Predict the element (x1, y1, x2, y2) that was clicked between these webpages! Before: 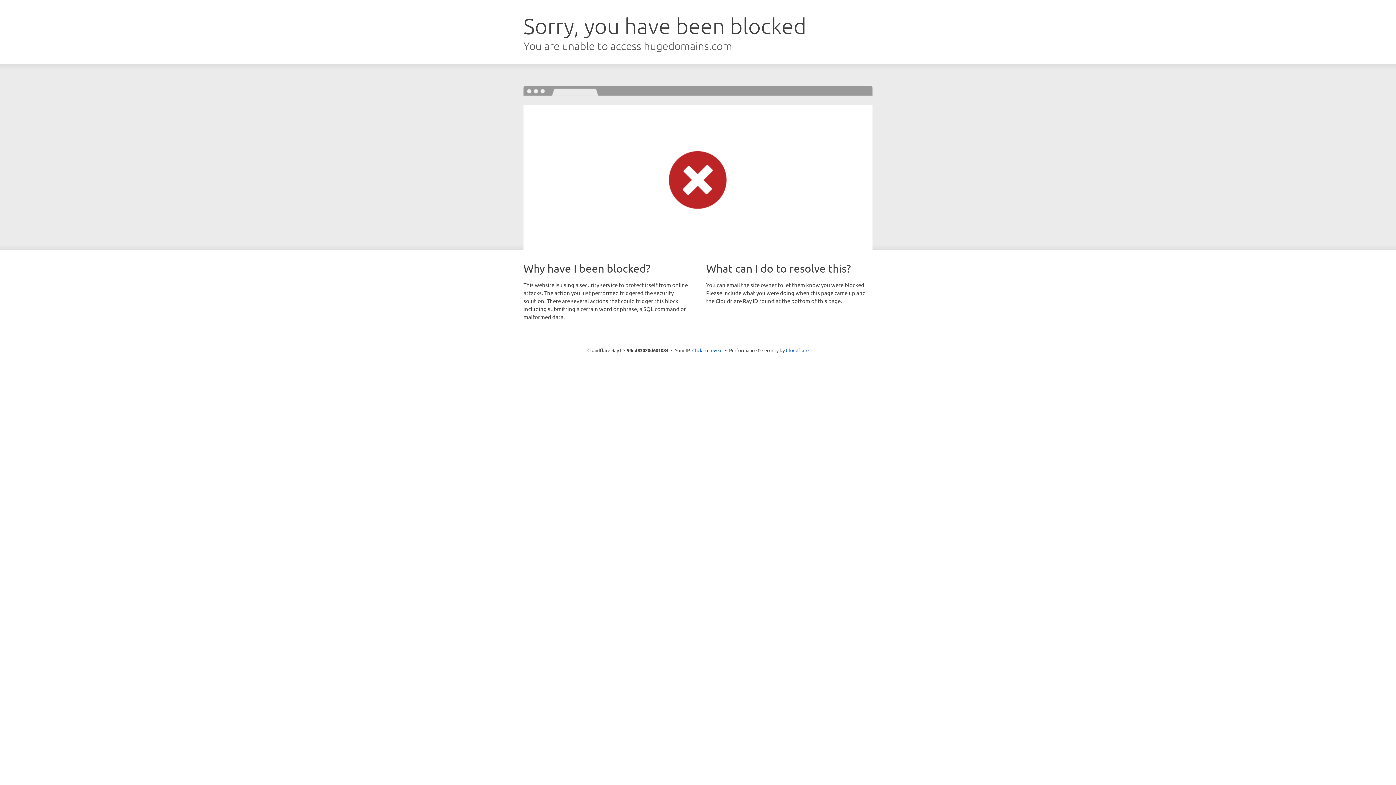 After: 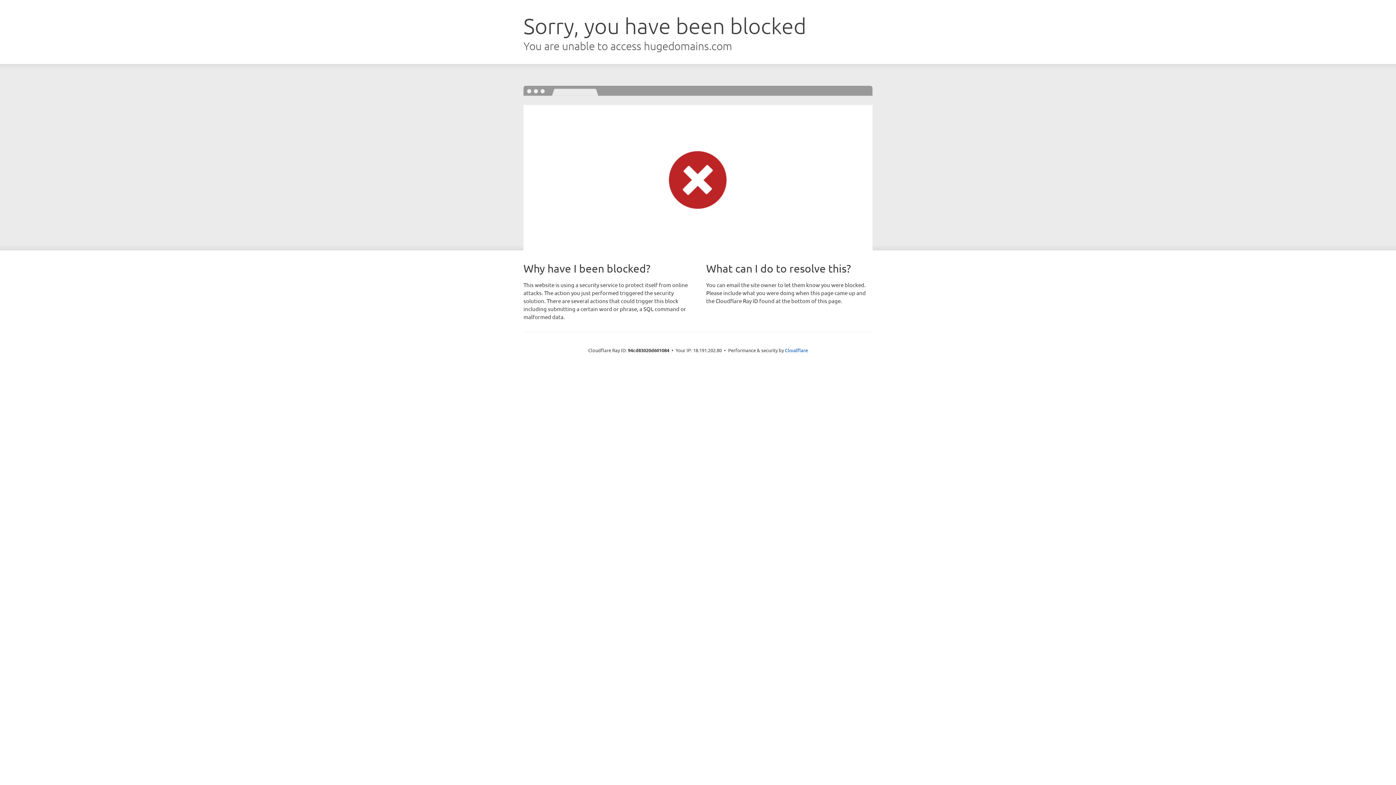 Action: label: Click to reveal bbox: (692, 346, 722, 353)